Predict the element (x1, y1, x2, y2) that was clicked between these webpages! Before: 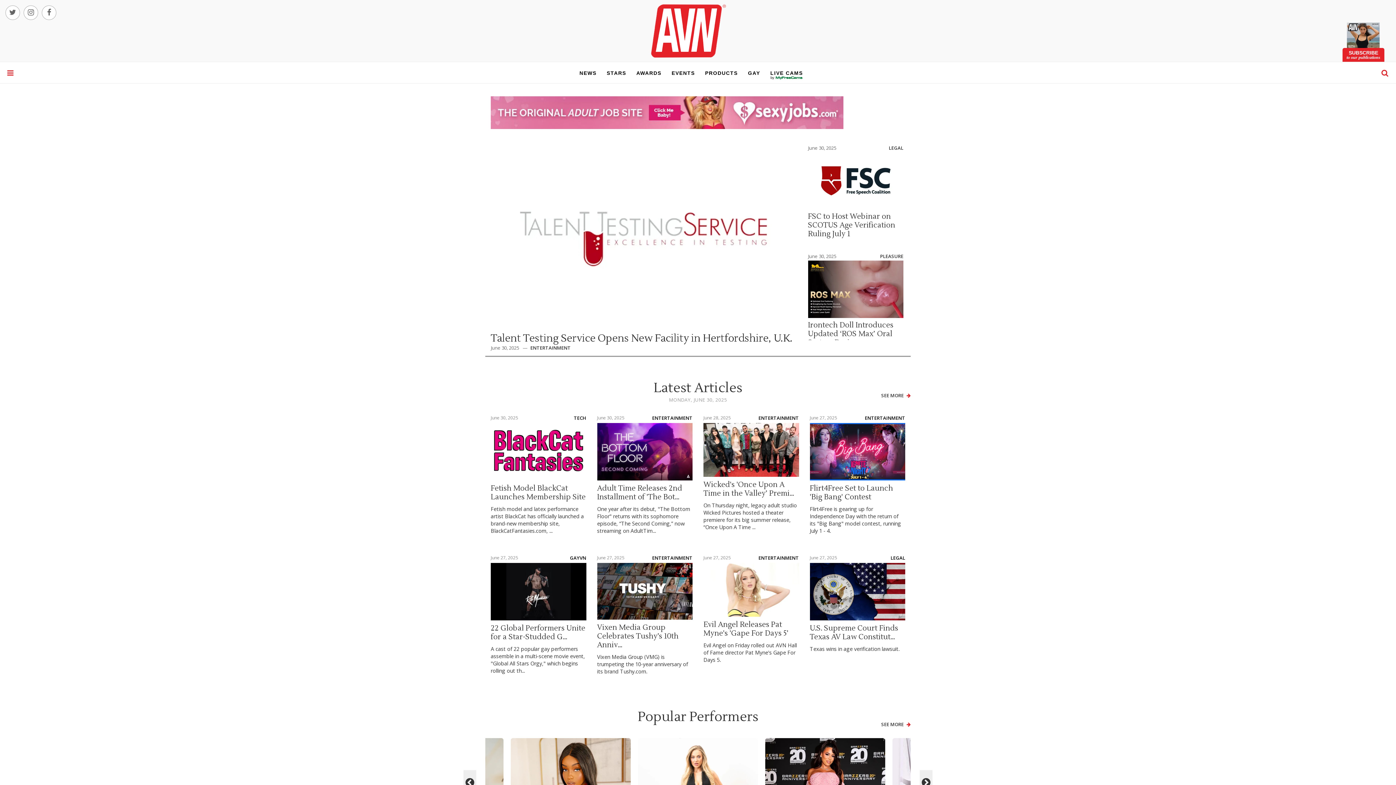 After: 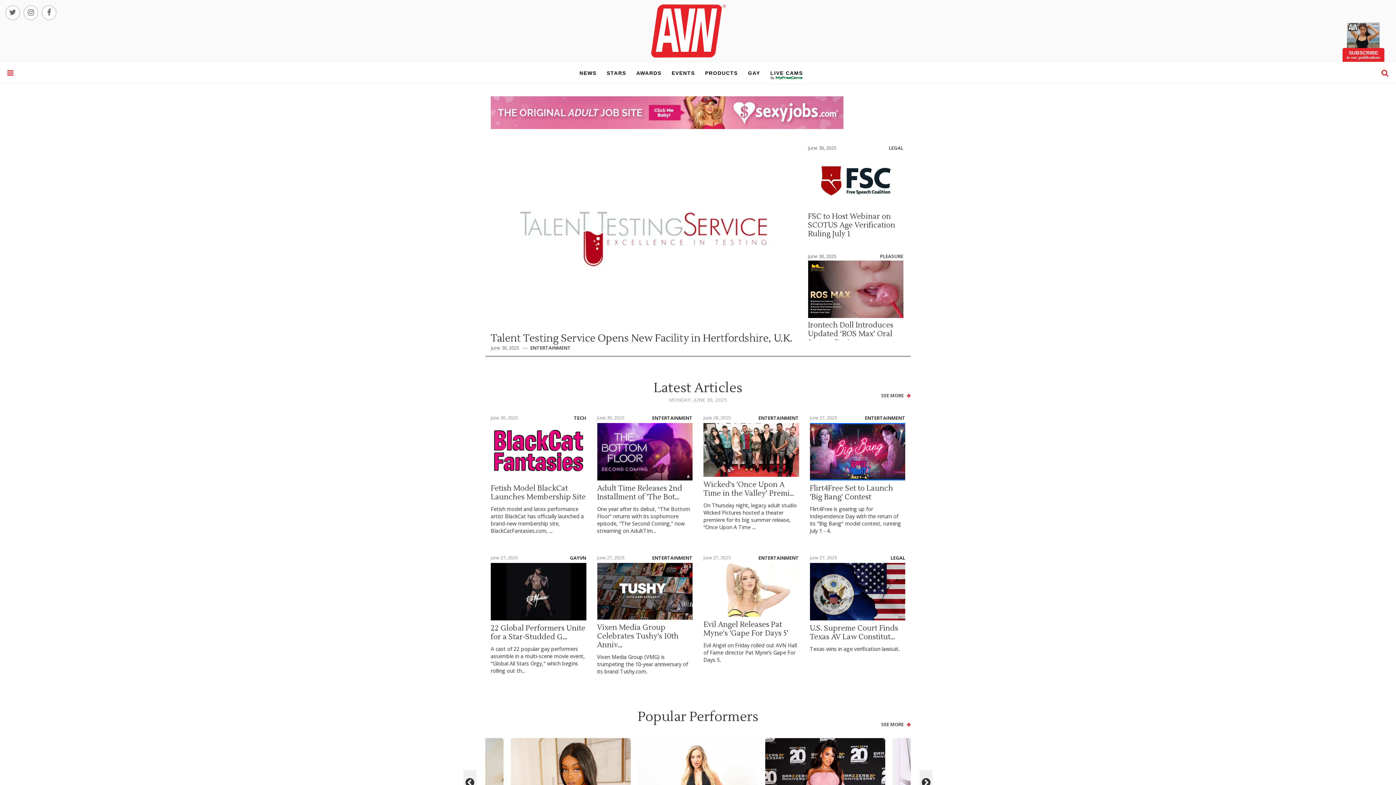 Action: bbox: (490, 96, 905, 129)